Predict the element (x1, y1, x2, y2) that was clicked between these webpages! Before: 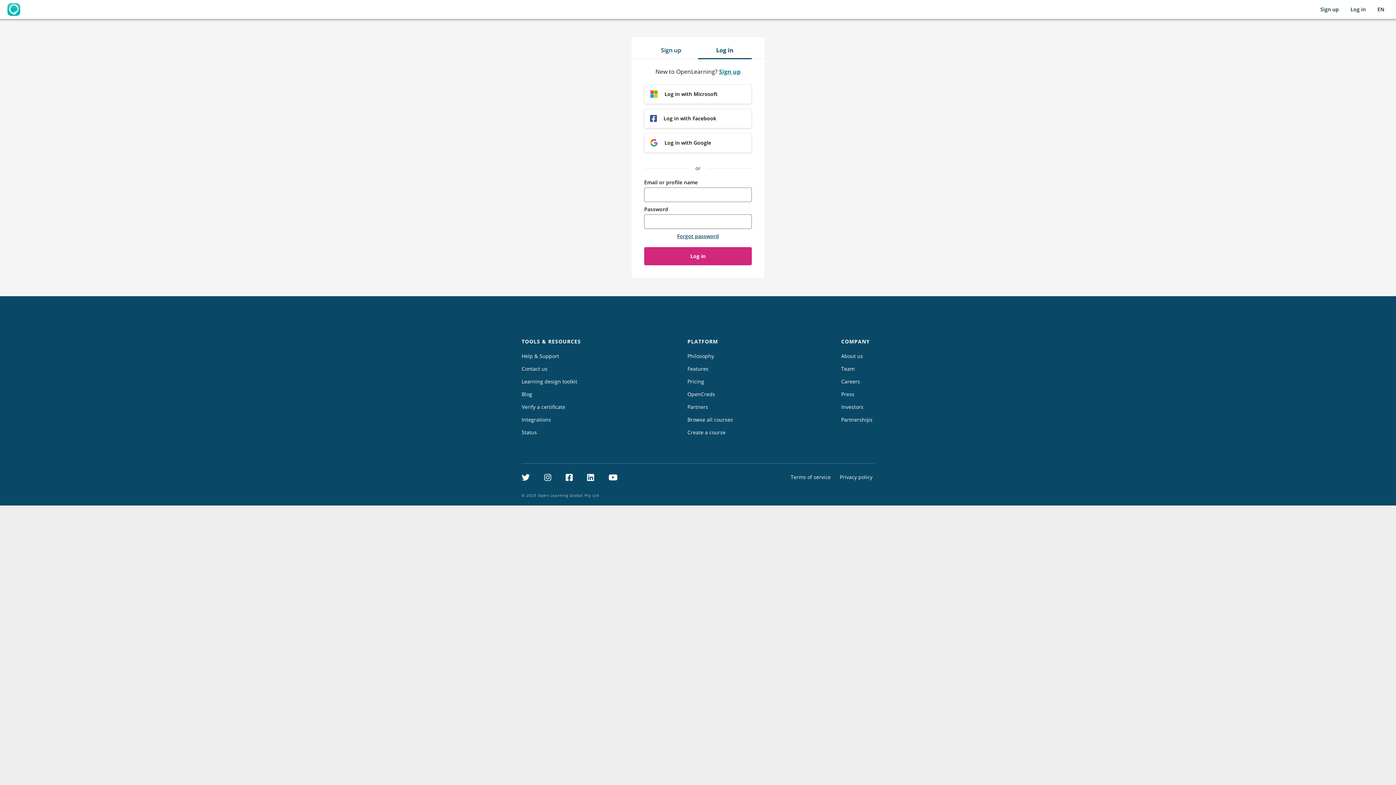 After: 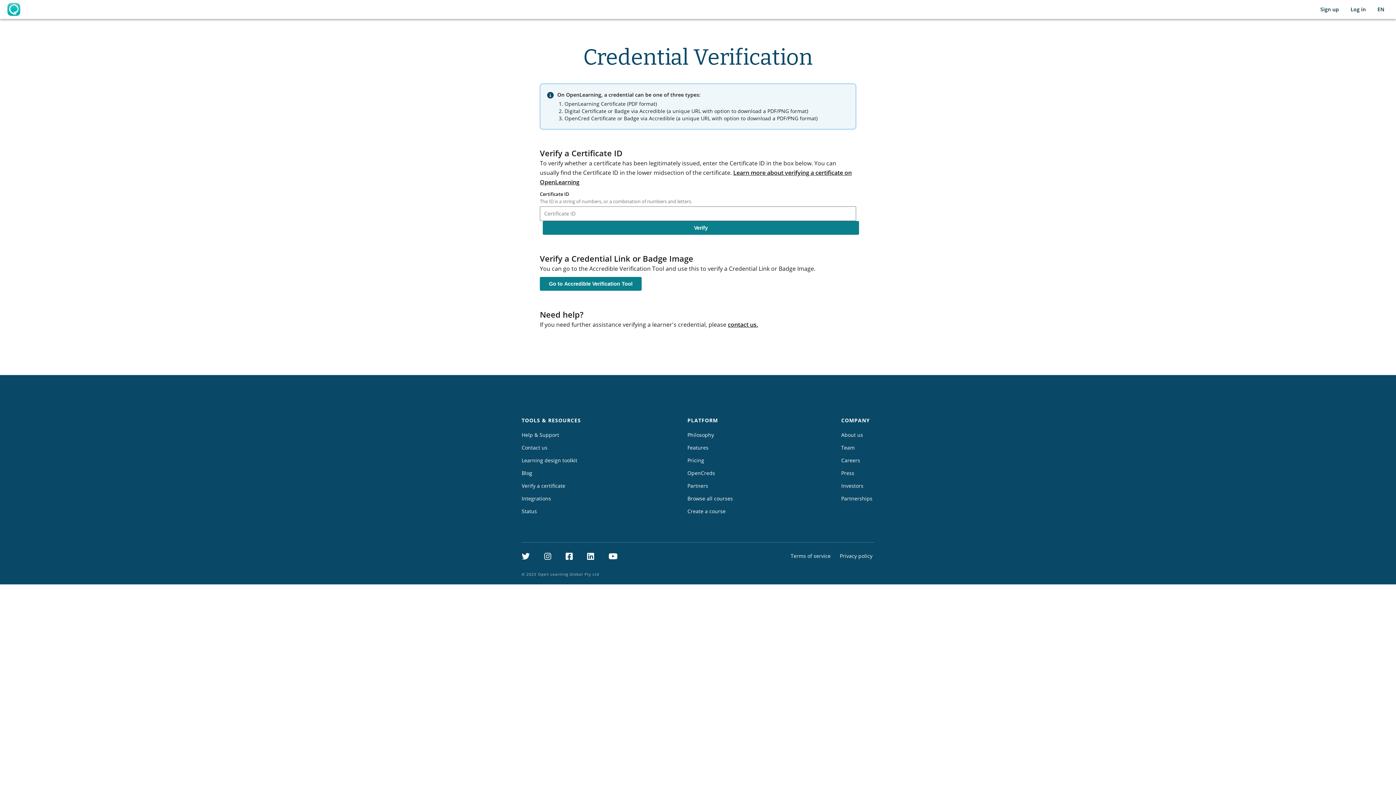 Action: bbox: (520, 401, 567, 412) label: Verify a certificate